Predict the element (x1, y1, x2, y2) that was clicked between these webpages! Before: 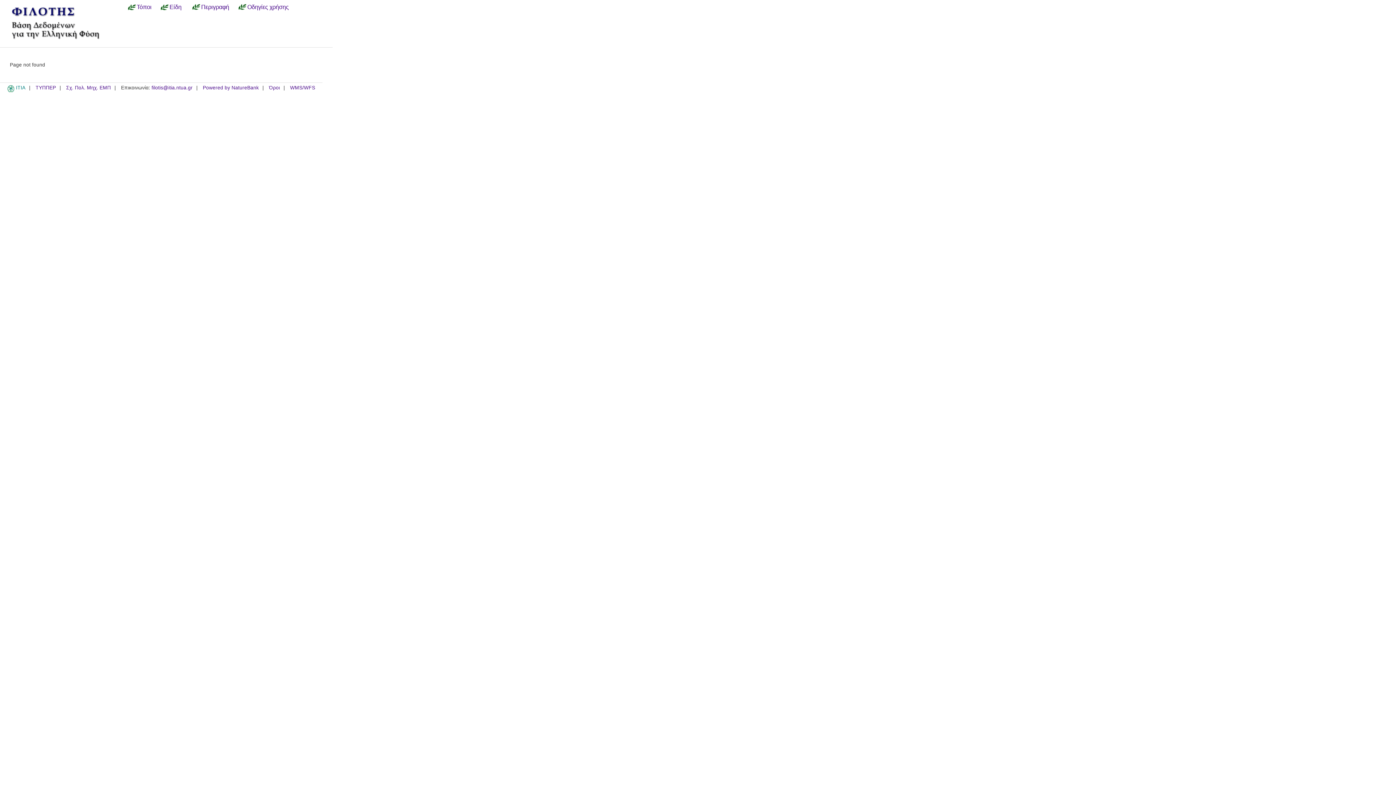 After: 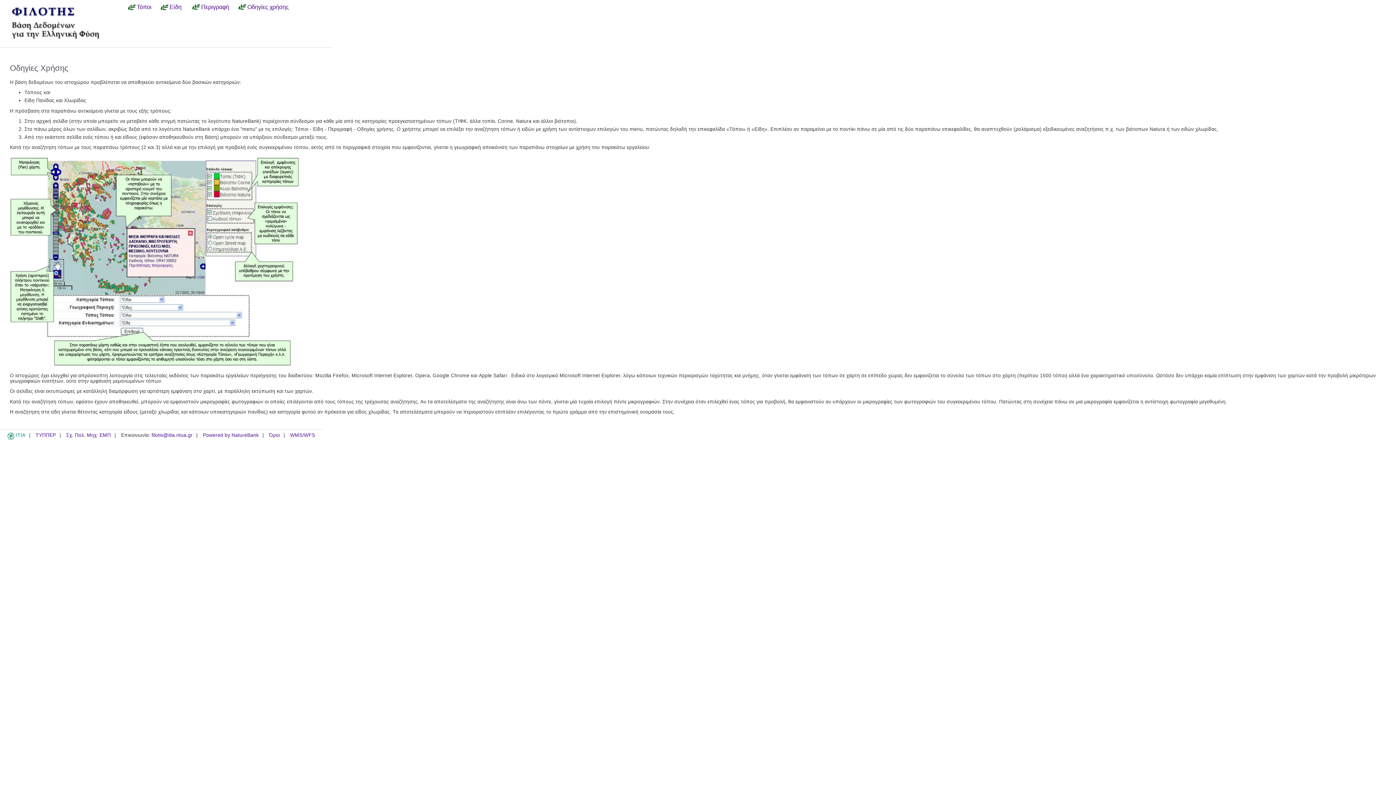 Action: bbox: (237, 3, 293, 10) label: Οδηγίες χρήσης